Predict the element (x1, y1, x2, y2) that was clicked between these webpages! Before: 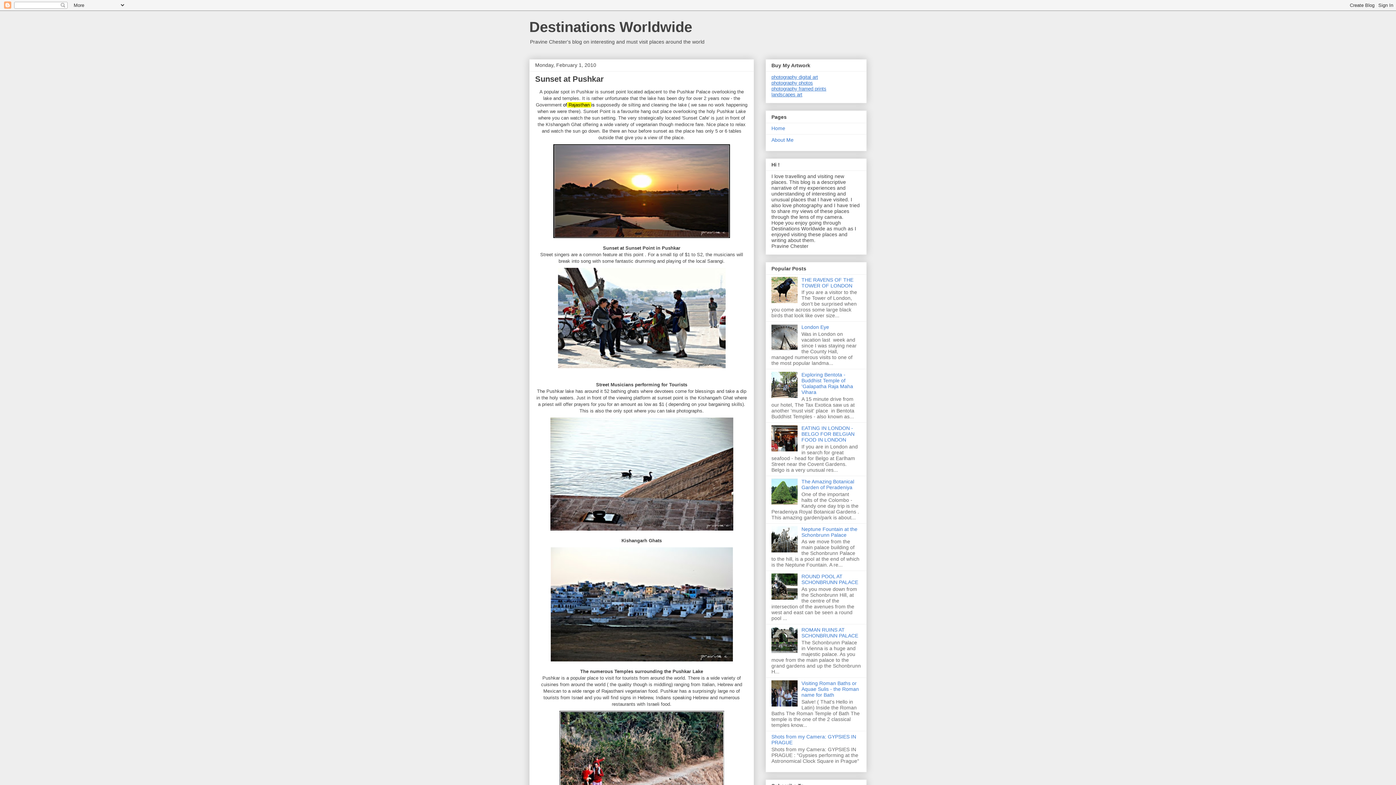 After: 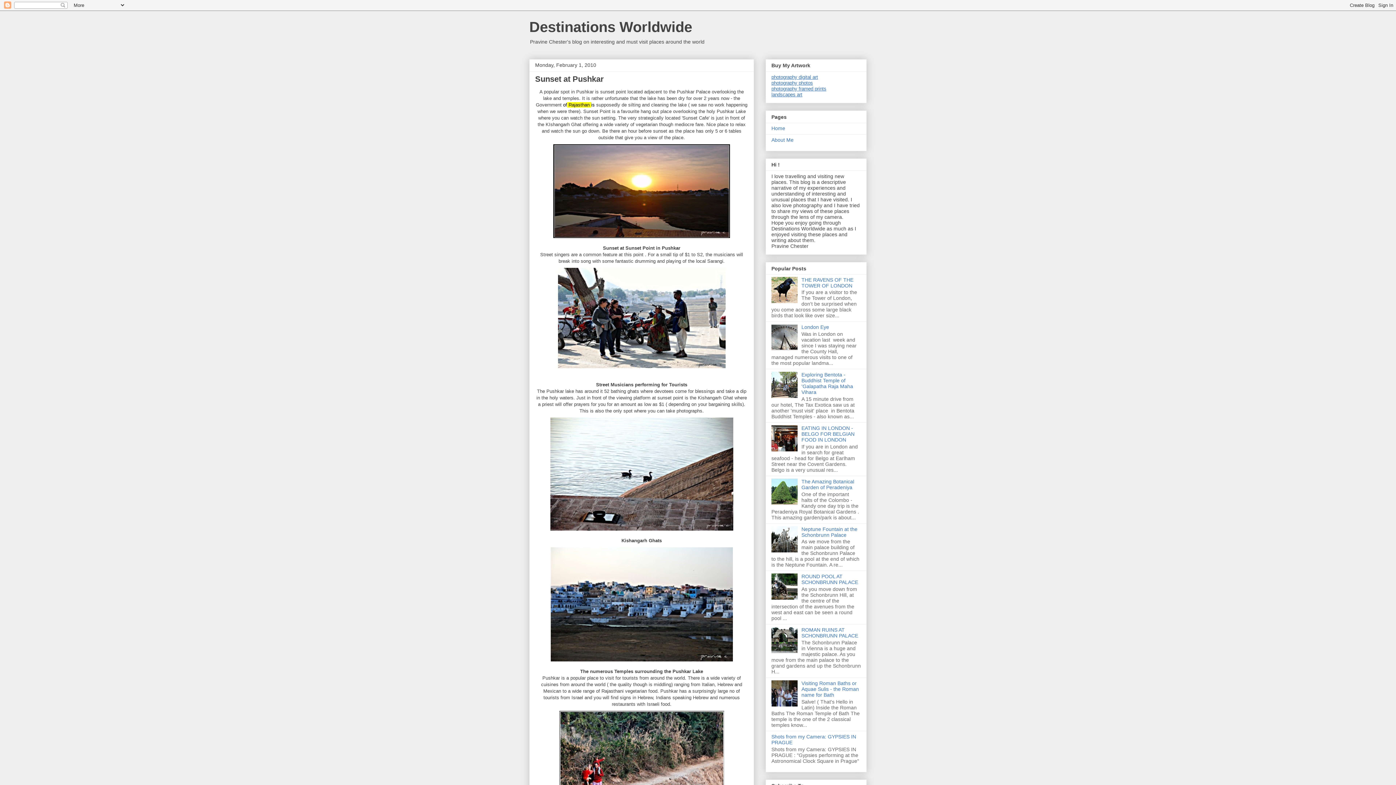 Action: bbox: (771, 298, 799, 304)